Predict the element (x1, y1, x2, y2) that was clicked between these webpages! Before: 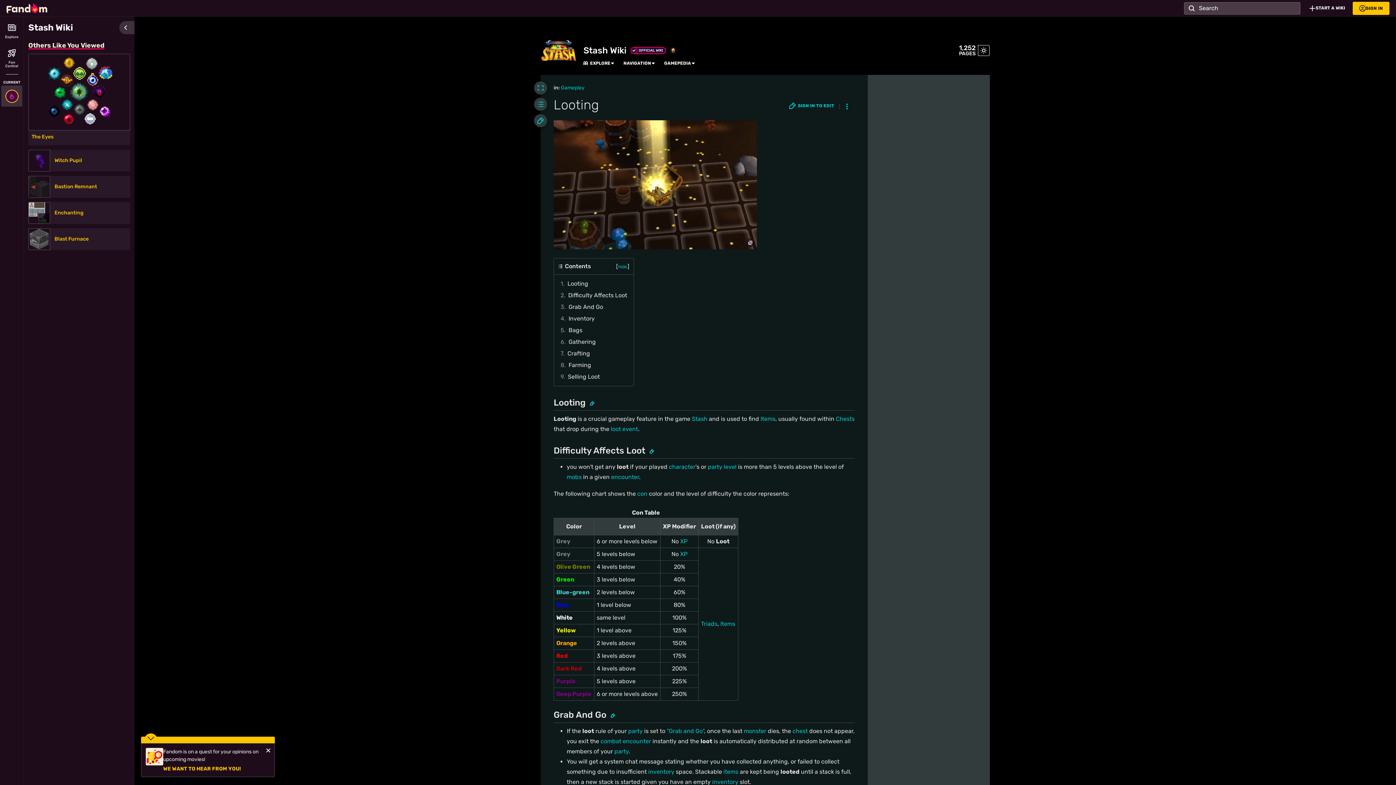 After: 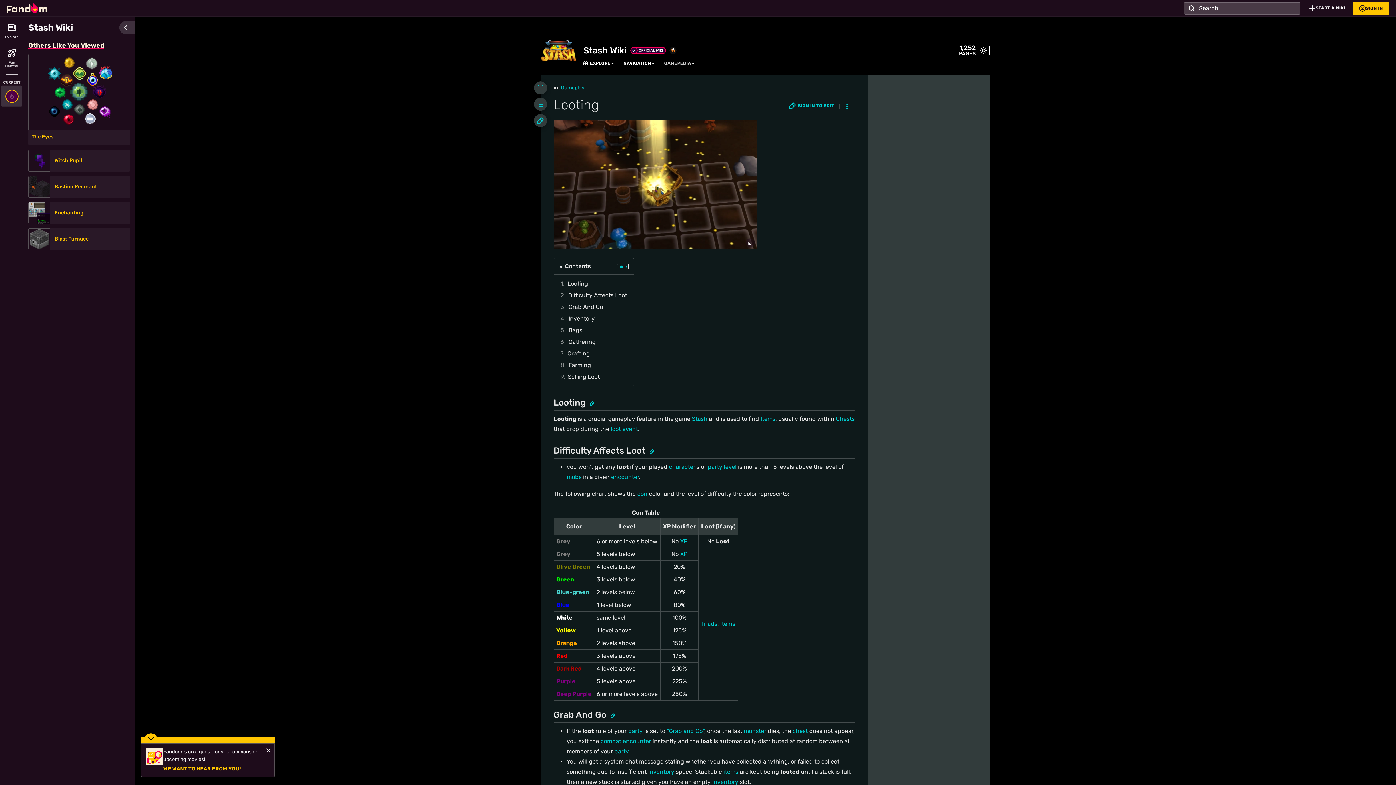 Action: bbox: (664, 60, 691, 66) label: GAMEPEDIA